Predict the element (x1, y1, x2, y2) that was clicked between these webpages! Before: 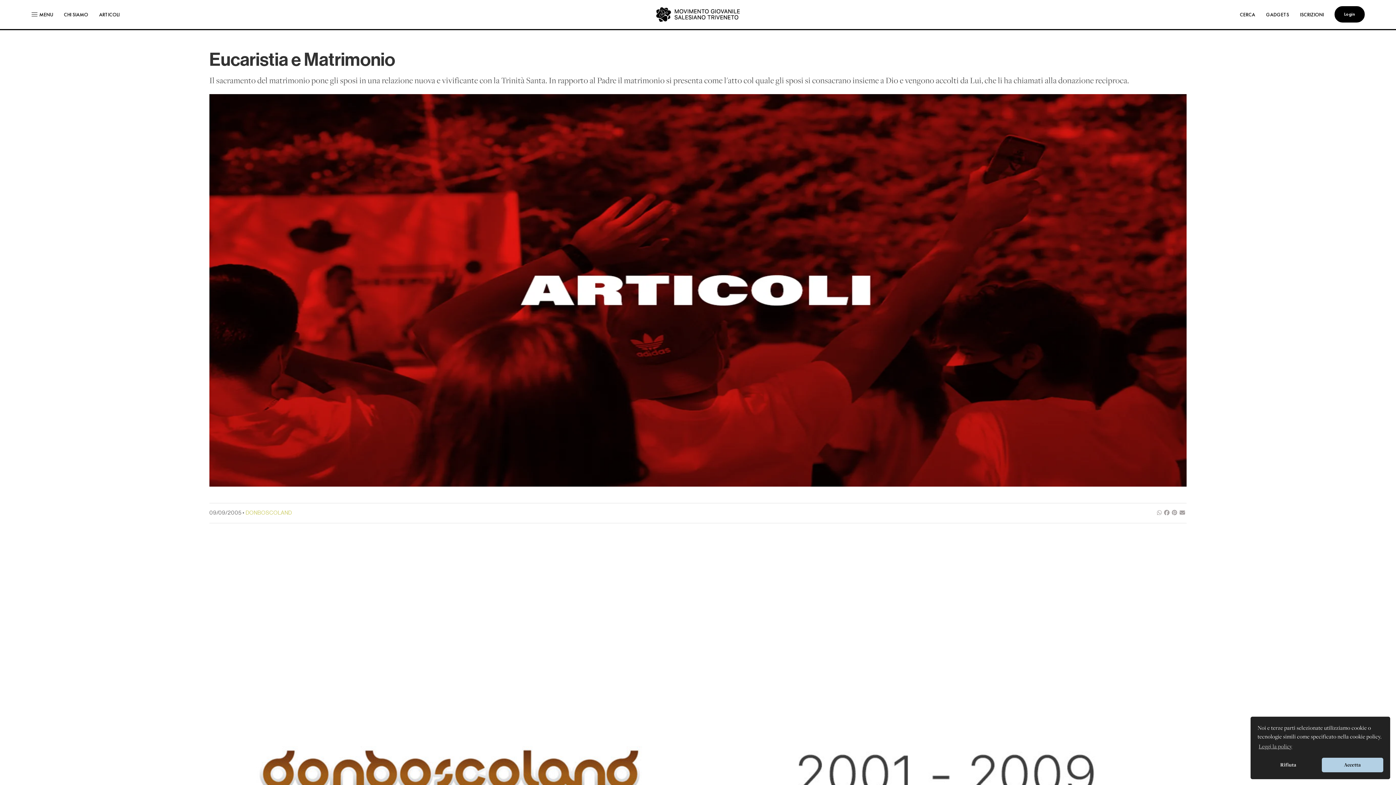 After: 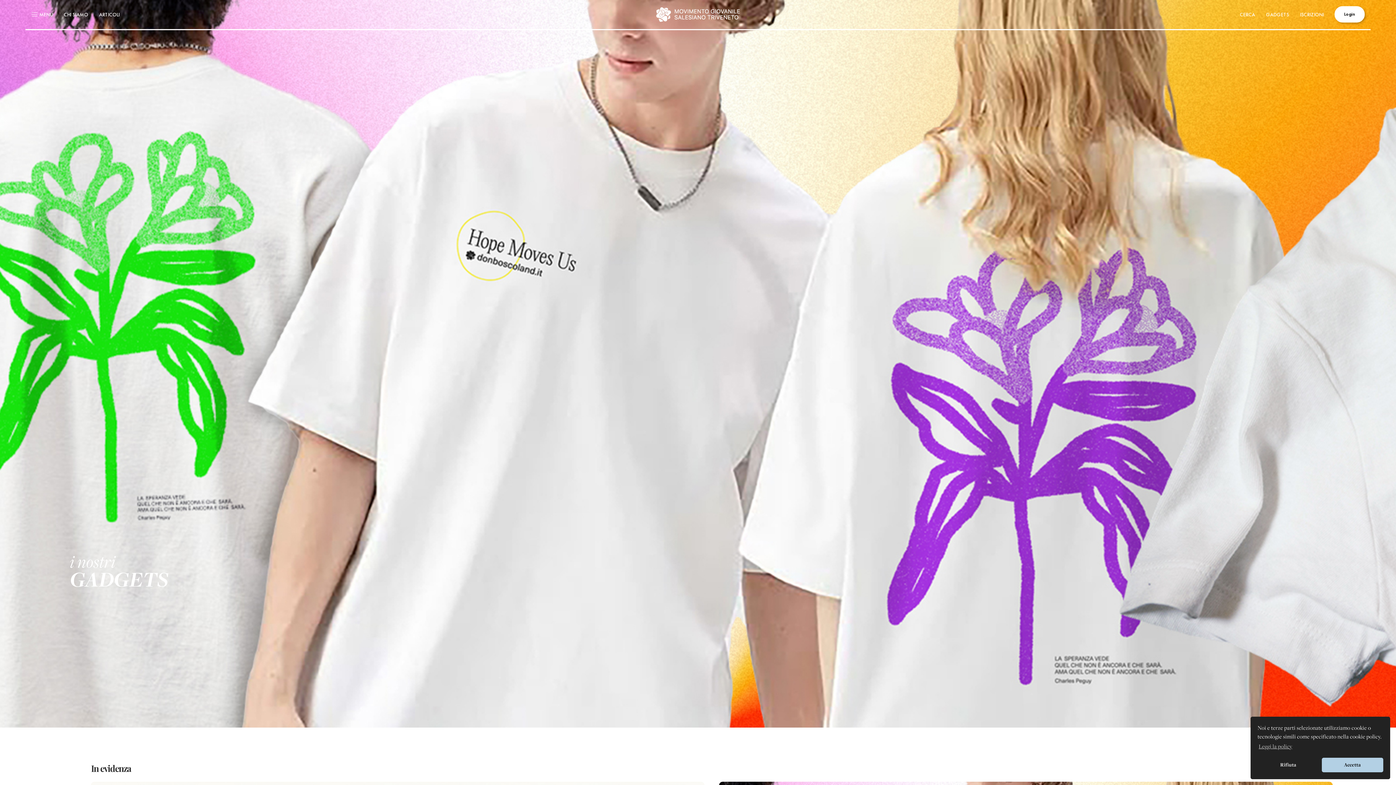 Action: bbox: (1260, 0, 1294, 29) label: GADGETS